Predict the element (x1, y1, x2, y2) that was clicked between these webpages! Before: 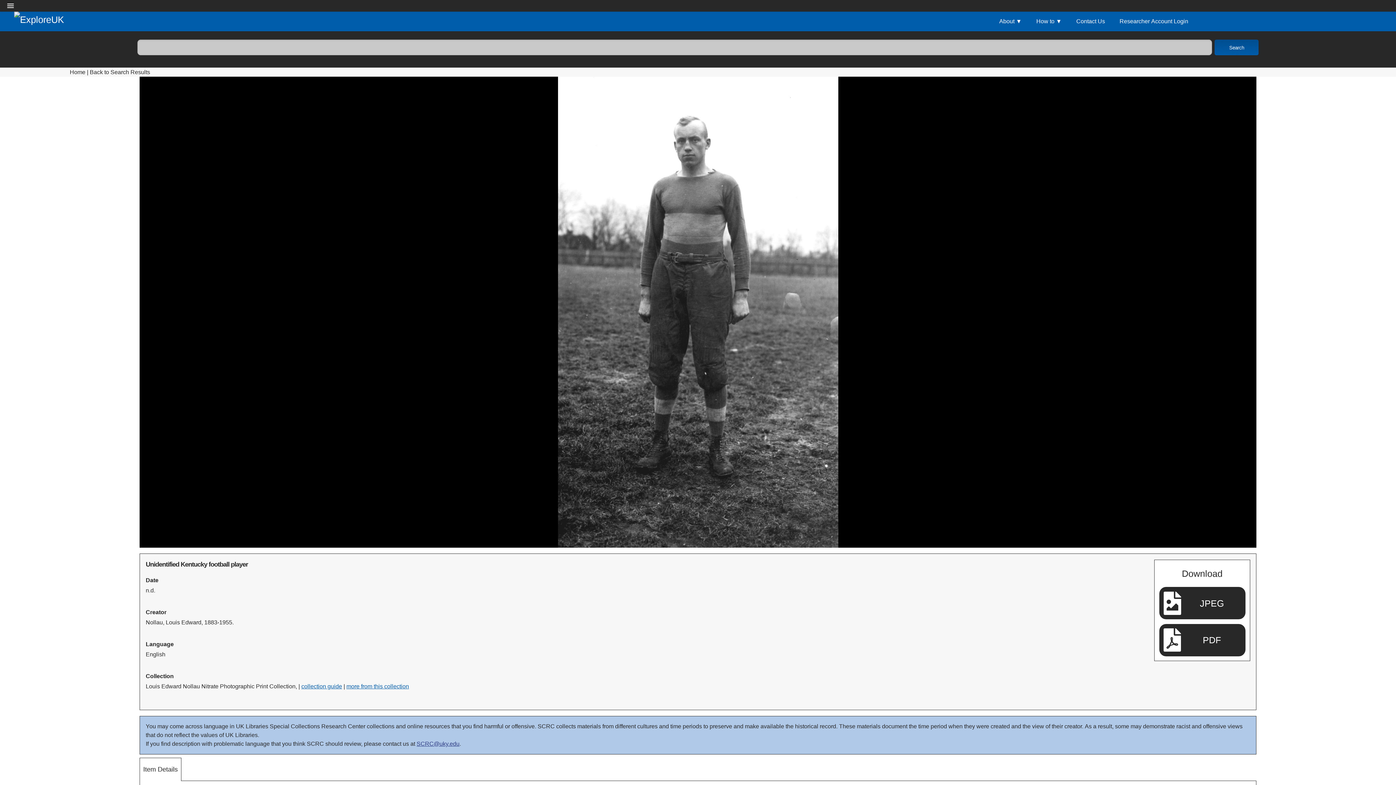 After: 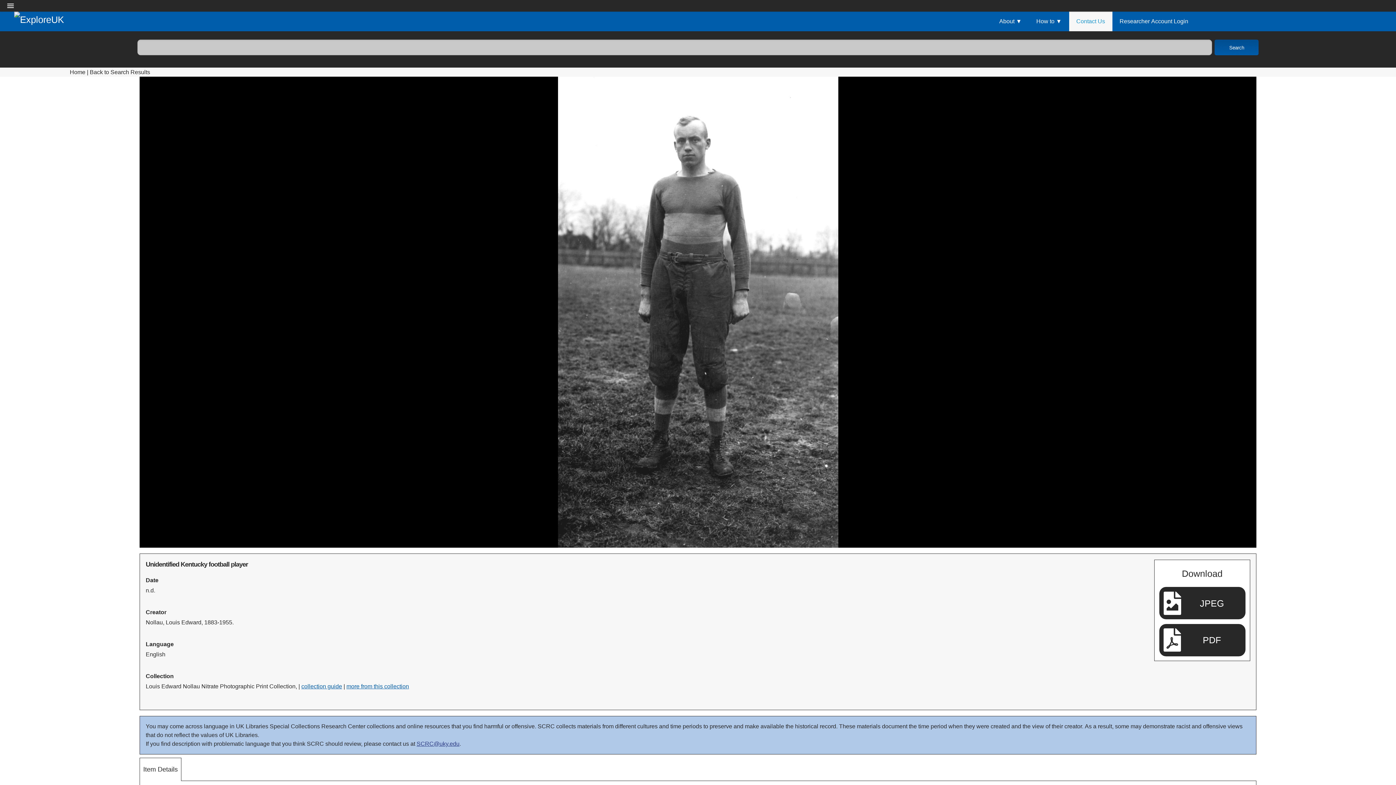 Action: bbox: (1069, 11, 1112, 31) label: Contact Us